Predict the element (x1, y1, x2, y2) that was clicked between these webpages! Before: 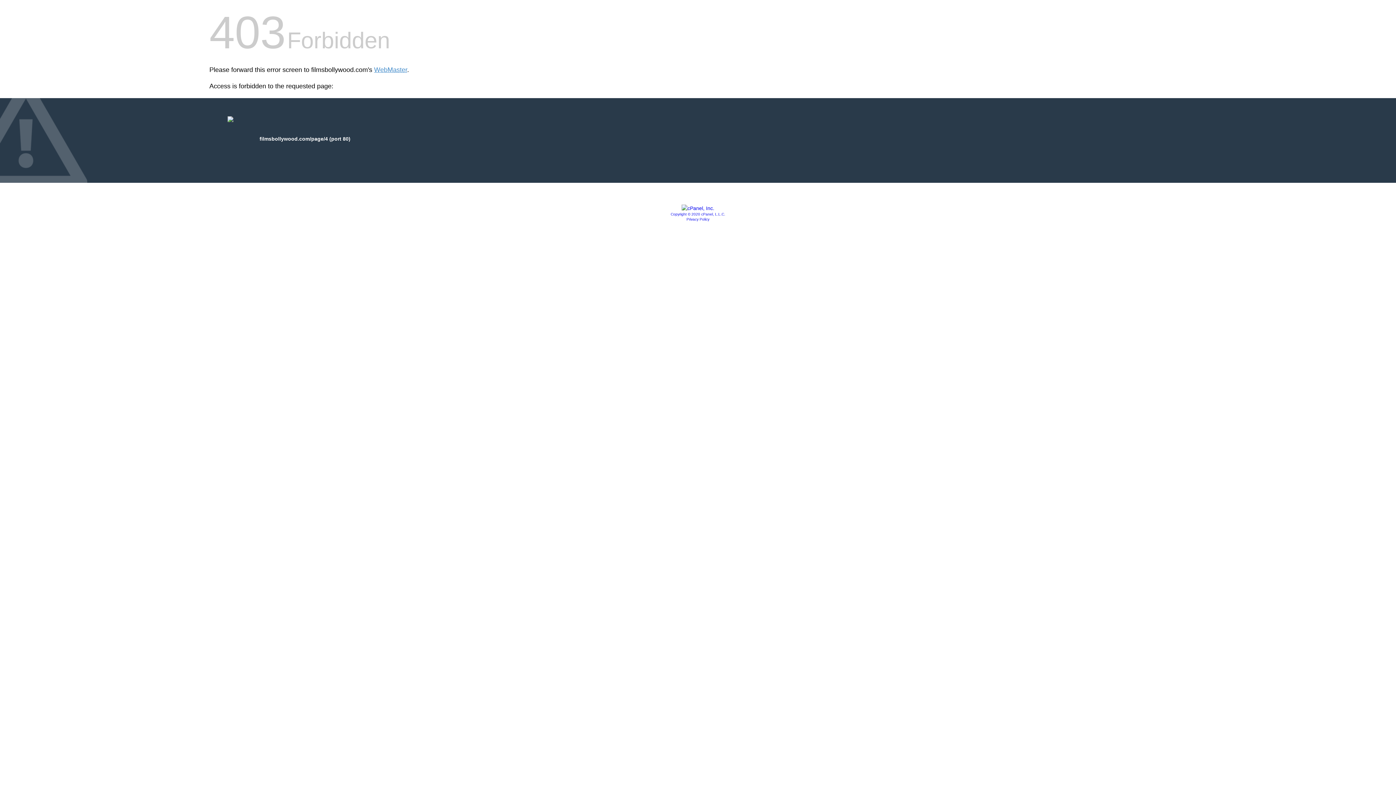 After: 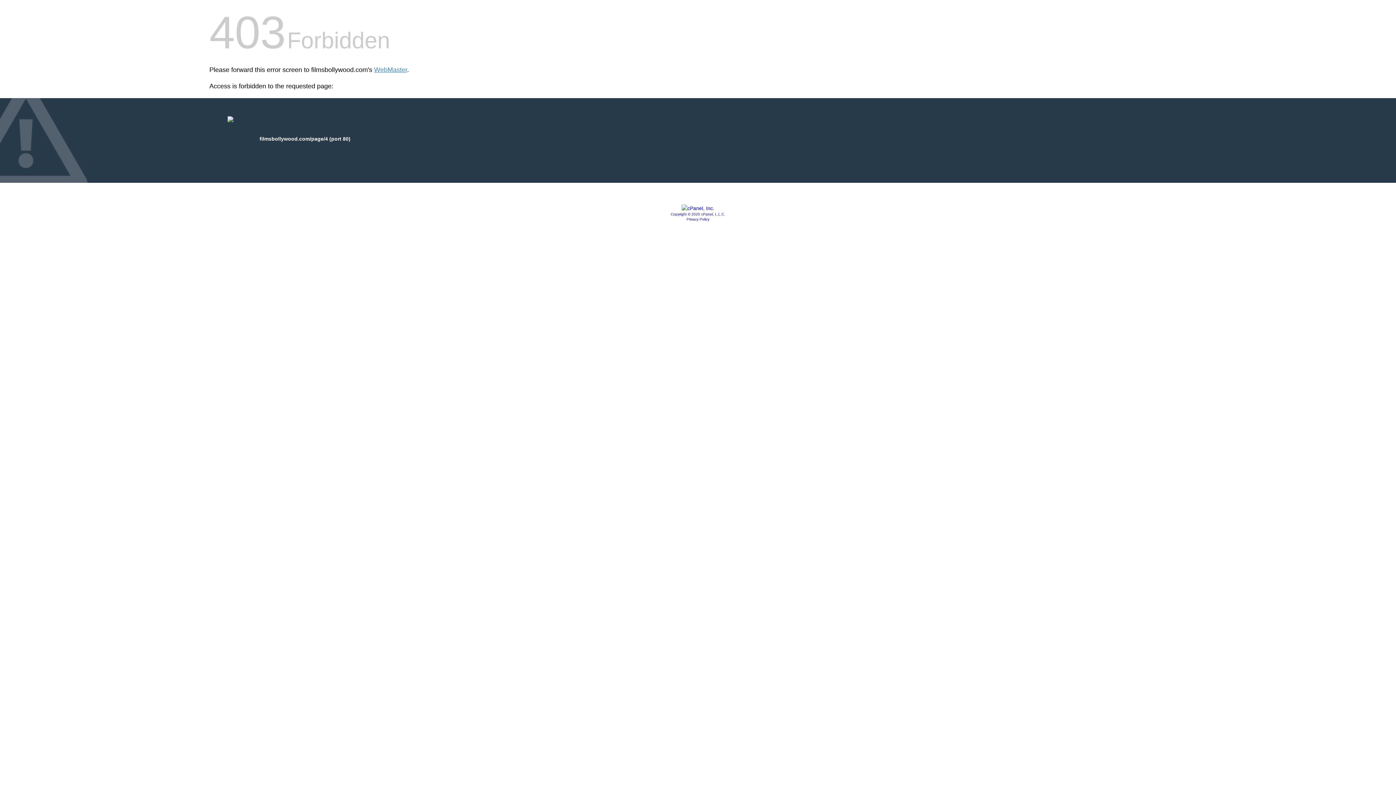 Action: bbox: (681, 205, 714, 211)